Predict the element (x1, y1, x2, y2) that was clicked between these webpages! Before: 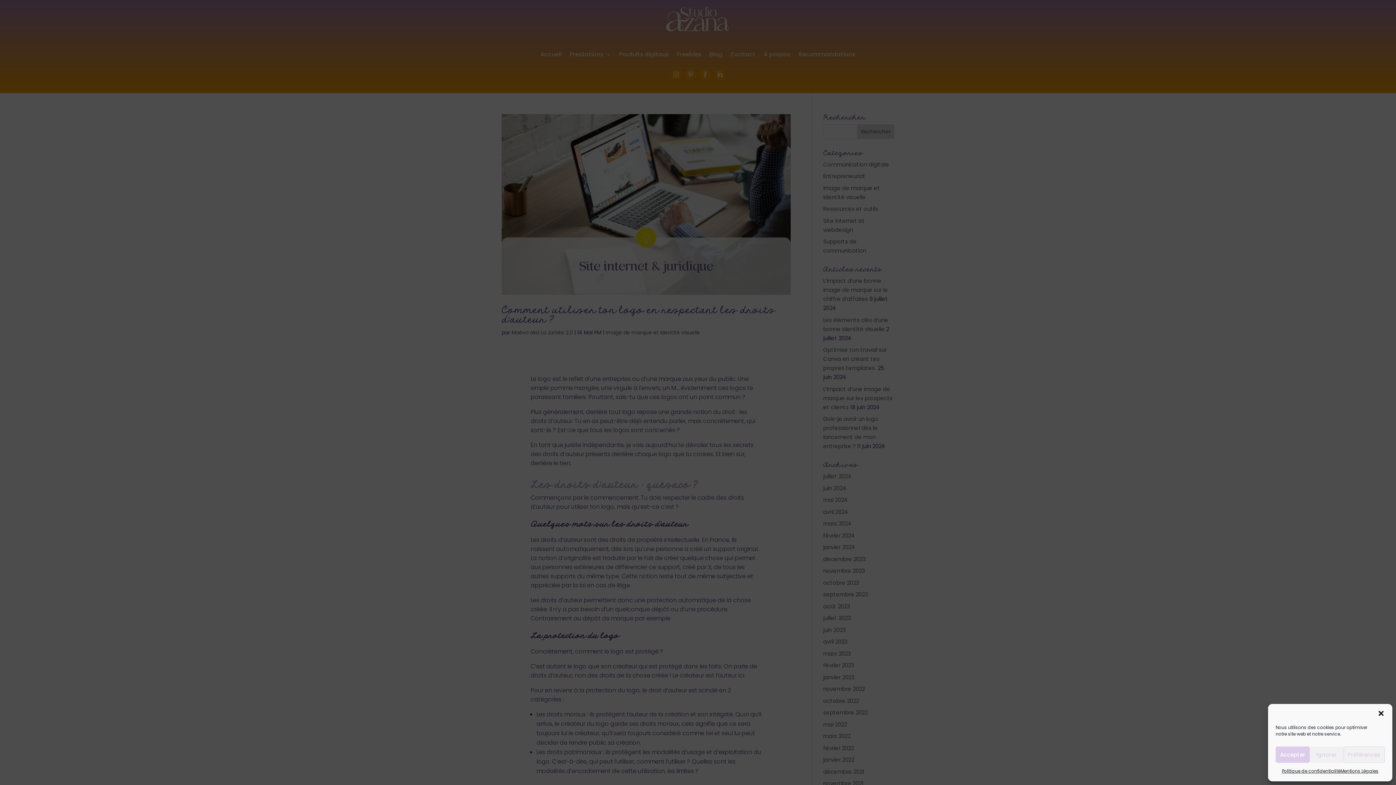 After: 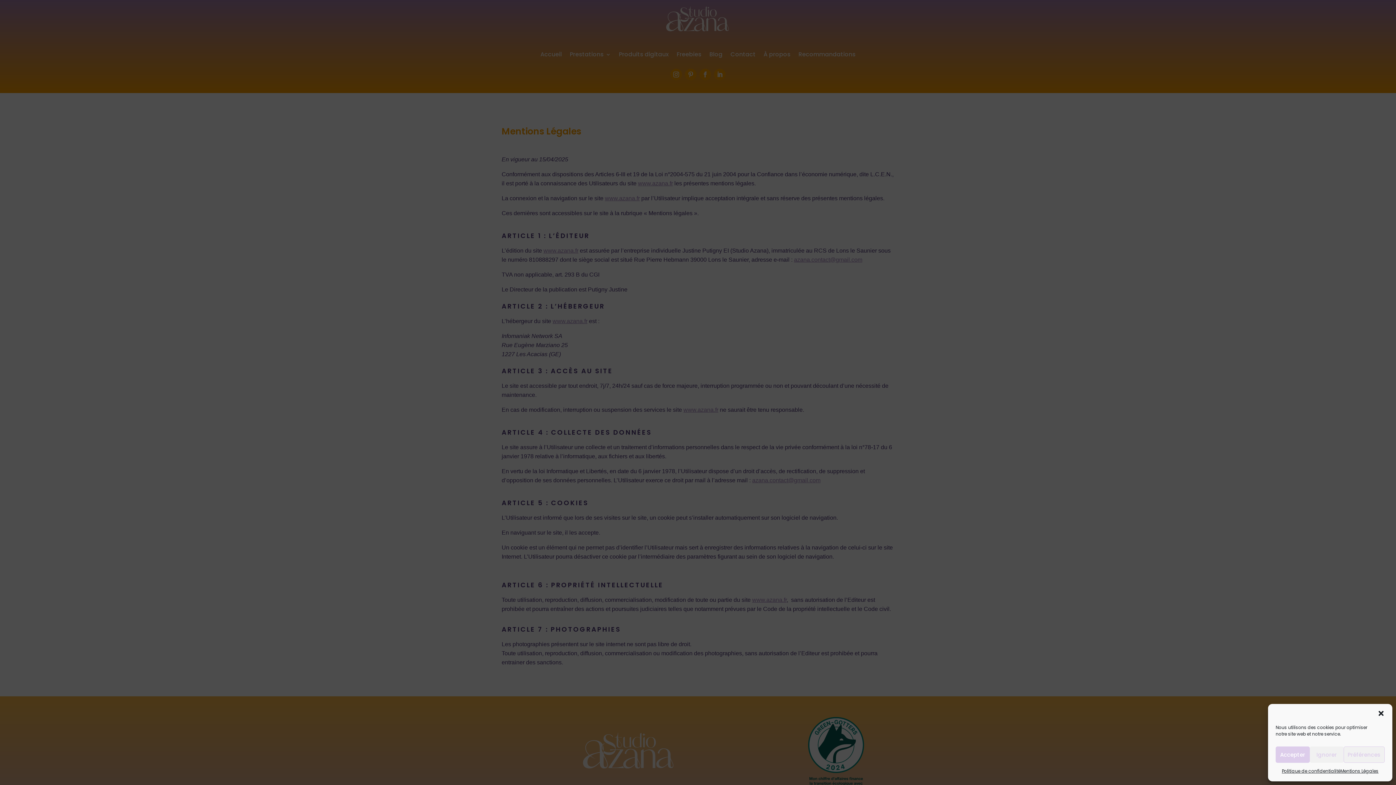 Action: bbox: (1340, 766, 1378, 776) label: Mentions Légales